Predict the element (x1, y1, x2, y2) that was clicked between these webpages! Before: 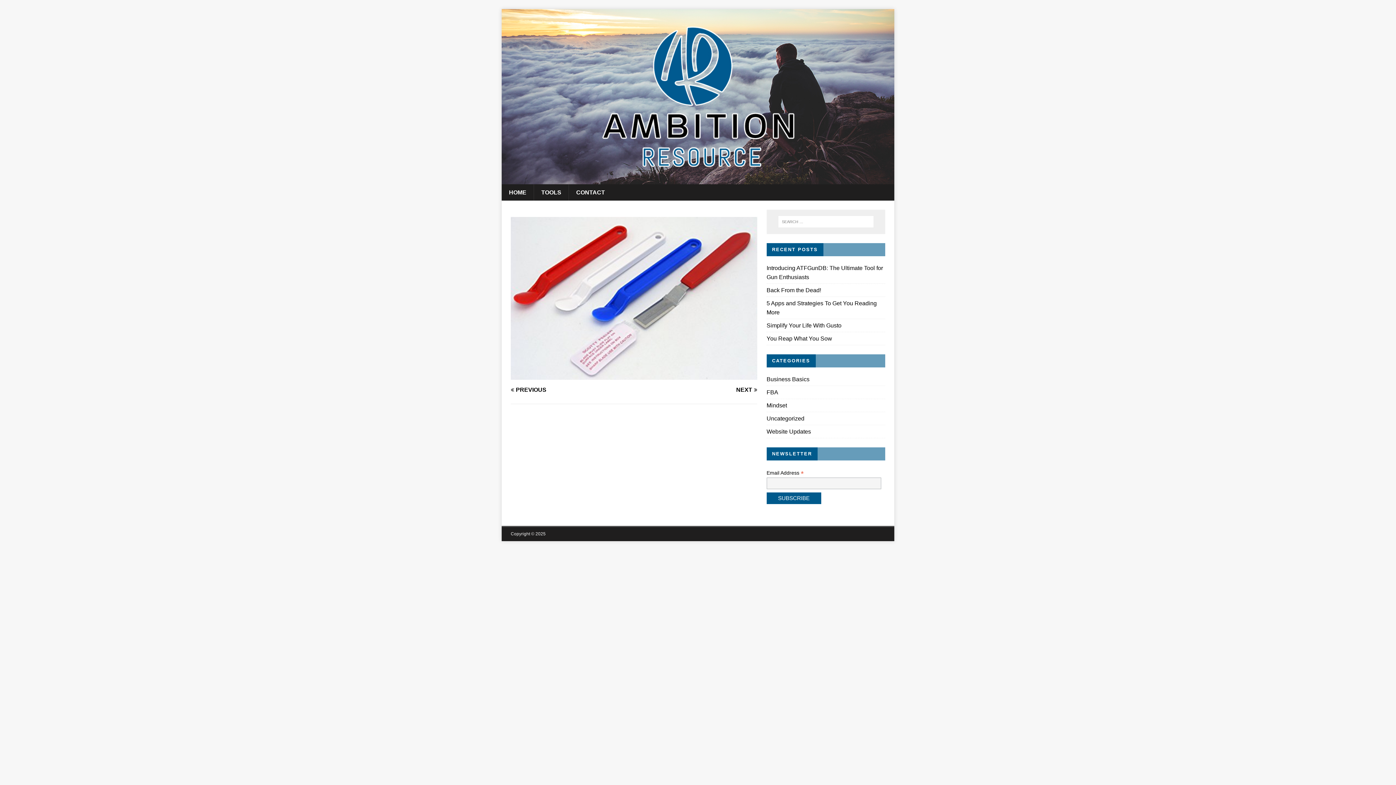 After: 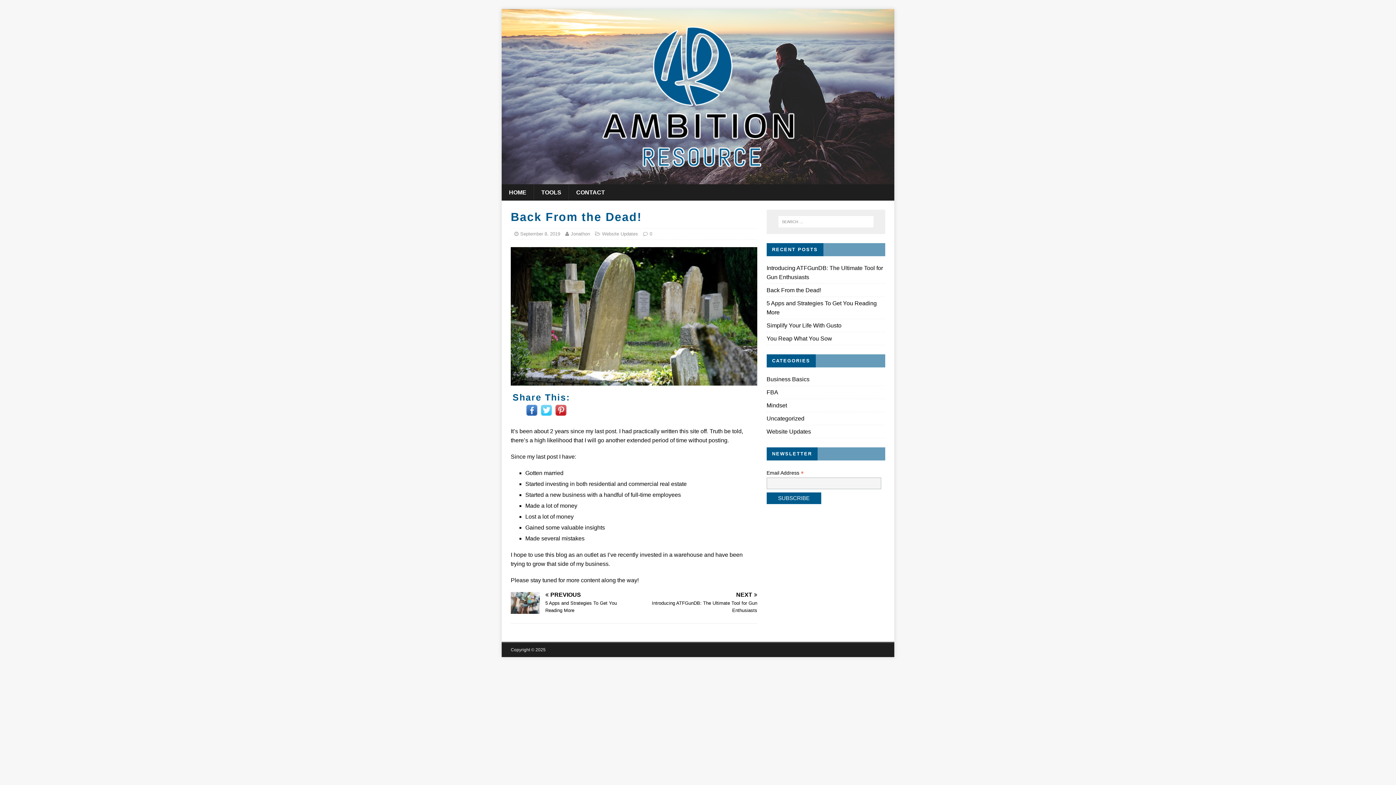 Action: label: Back From the Dead! bbox: (766, 287, 821, 293)